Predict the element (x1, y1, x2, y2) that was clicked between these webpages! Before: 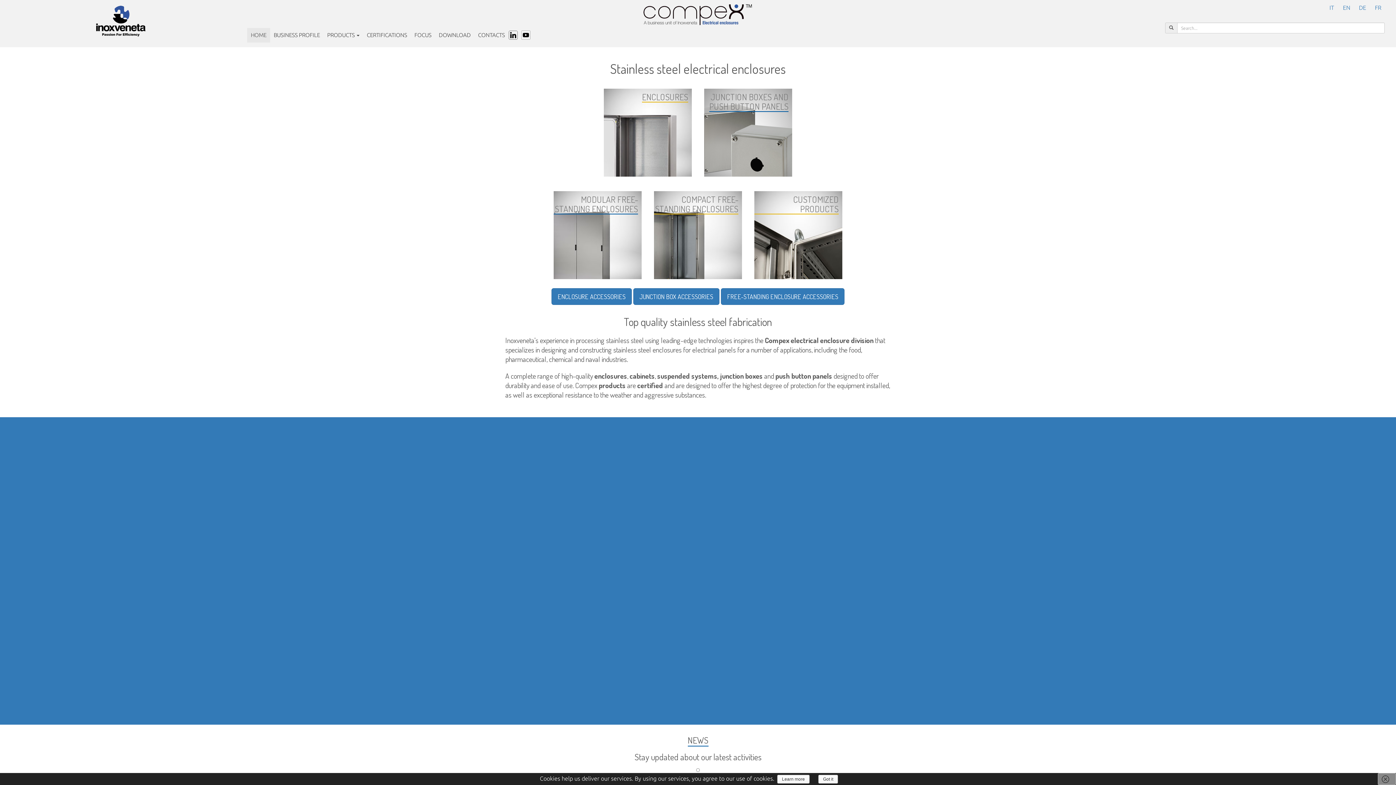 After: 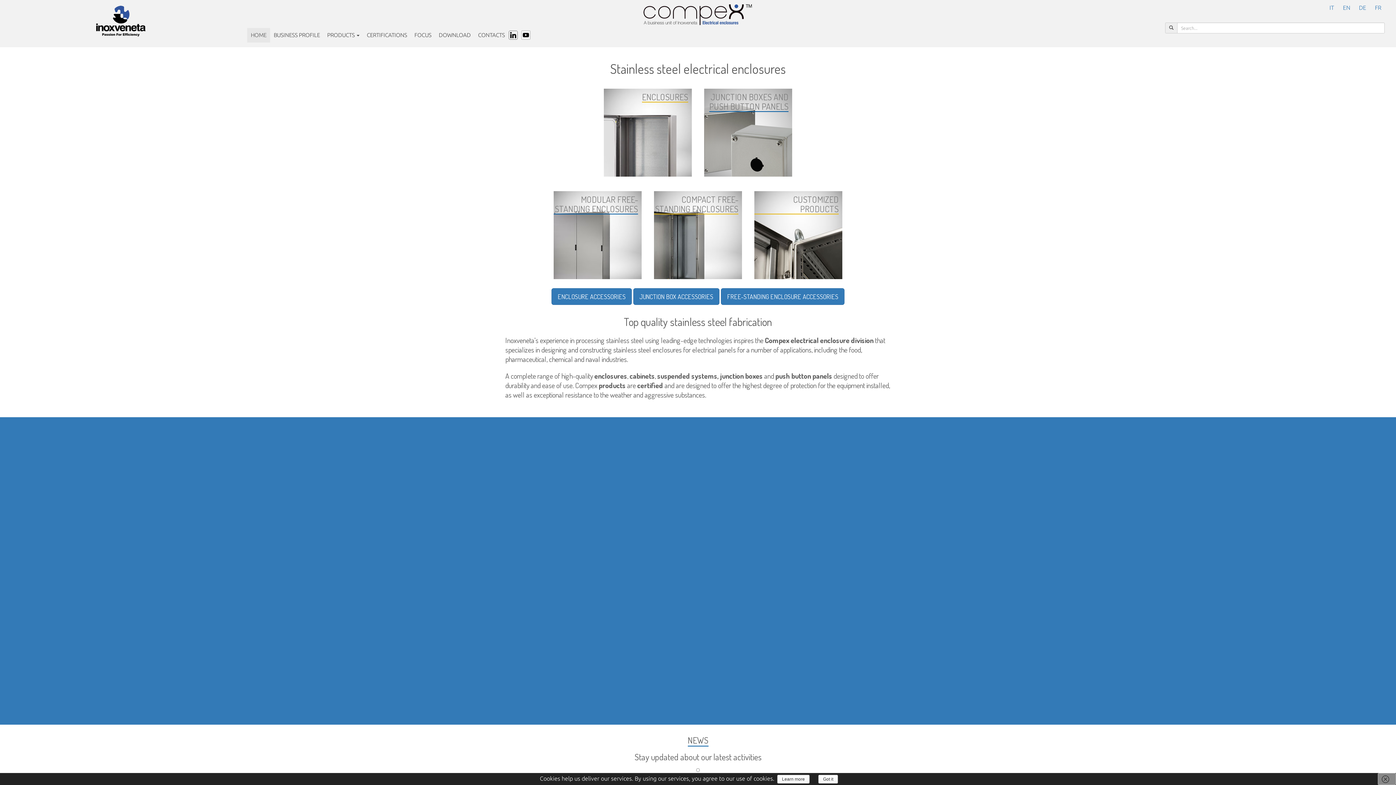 Action: bbox: (247, 28, 270, 42) label: HOME